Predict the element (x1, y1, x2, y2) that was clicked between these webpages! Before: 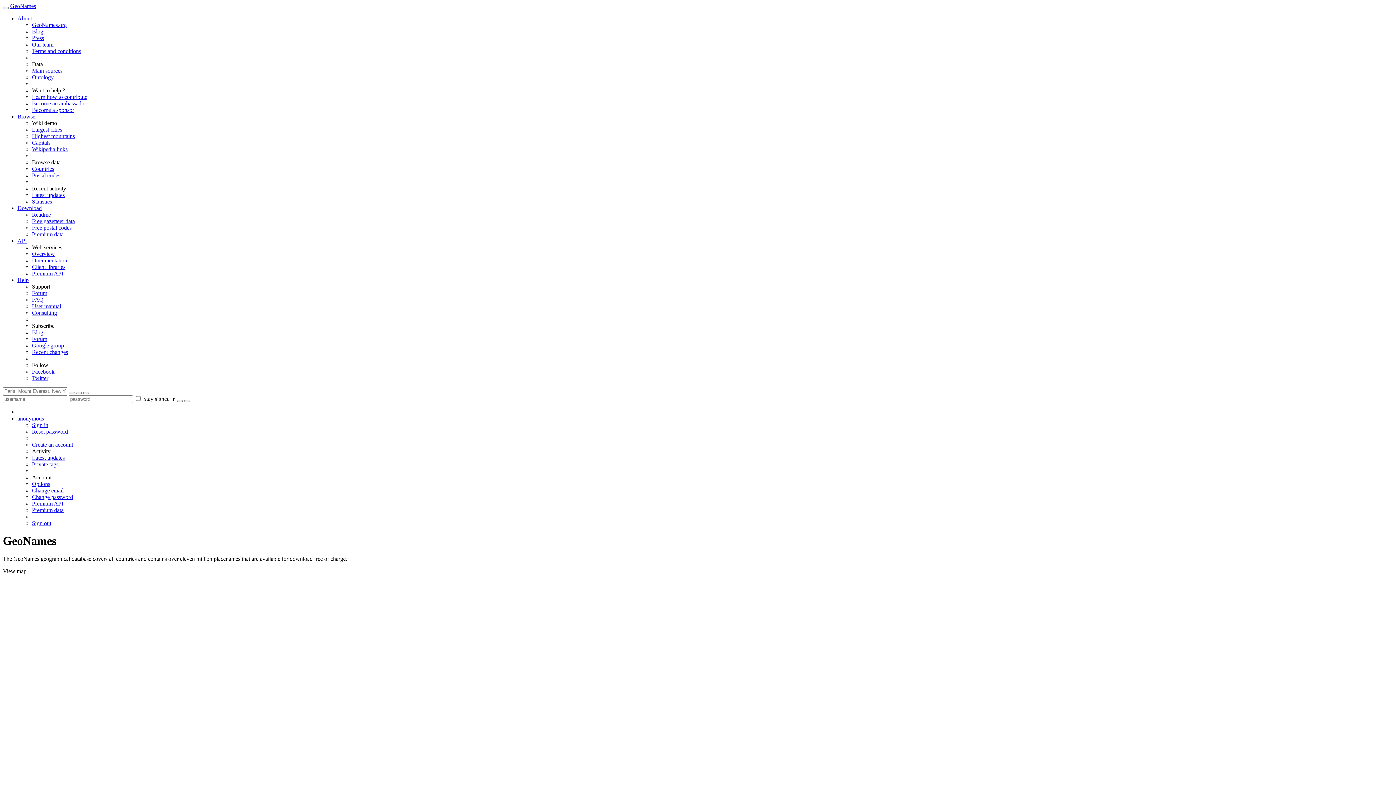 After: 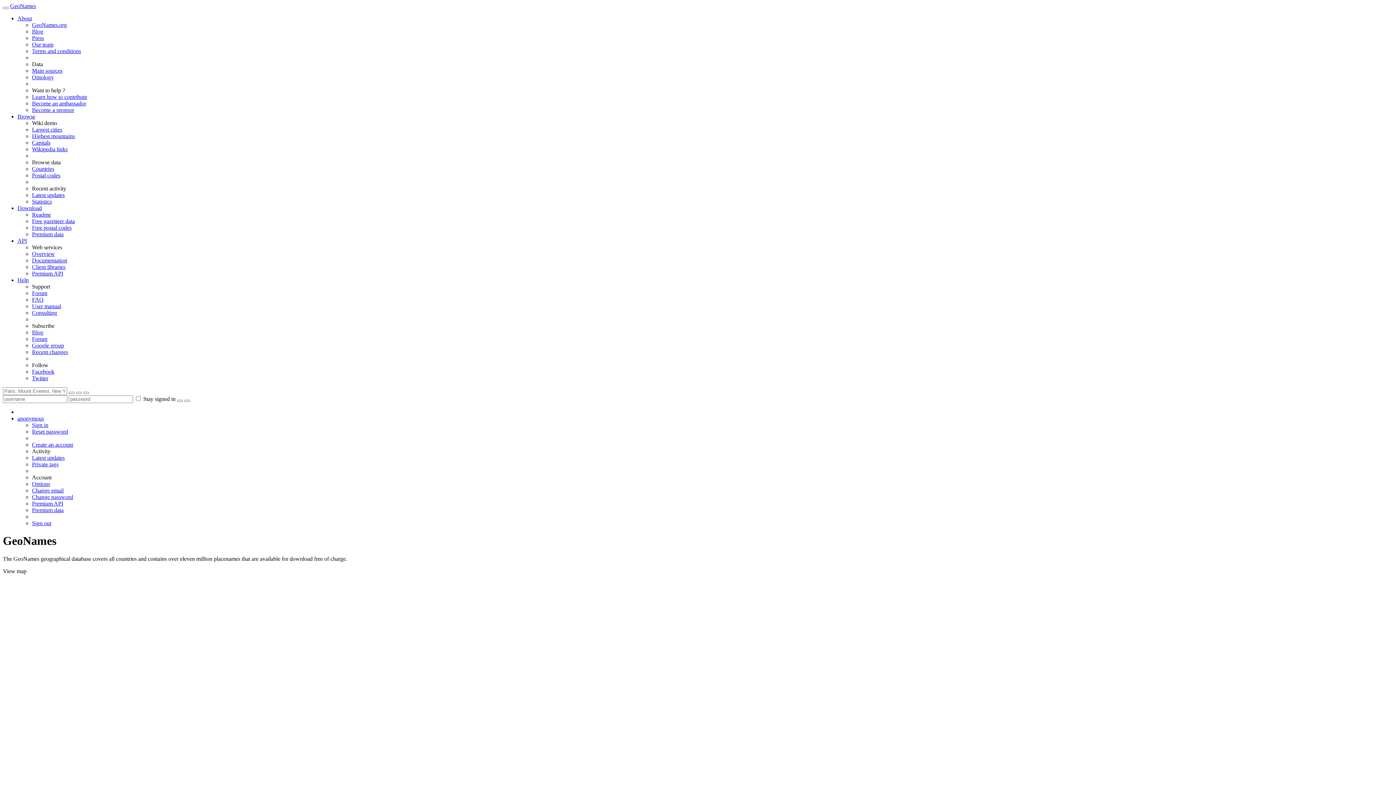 Action: label: Latest updates bbox: (32, 454, 64, 461)